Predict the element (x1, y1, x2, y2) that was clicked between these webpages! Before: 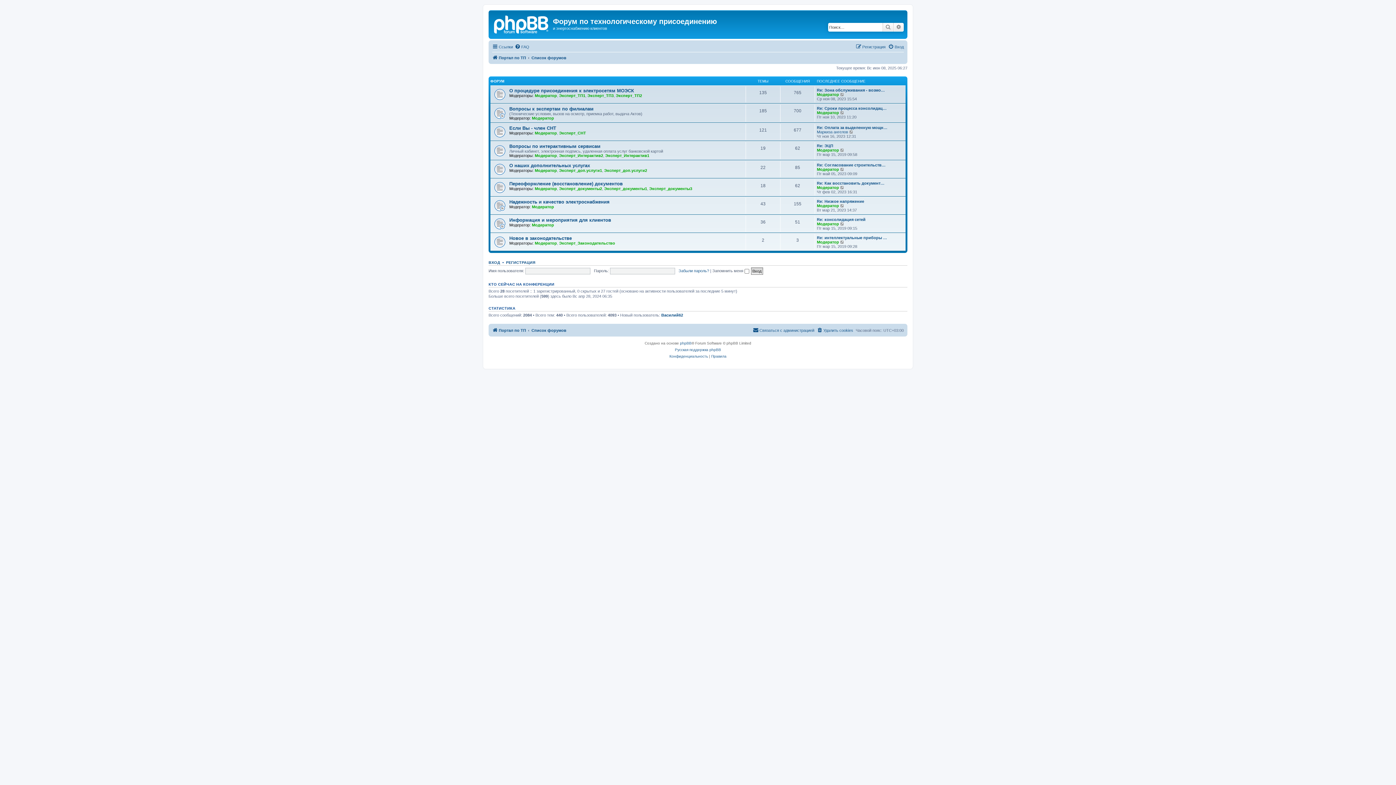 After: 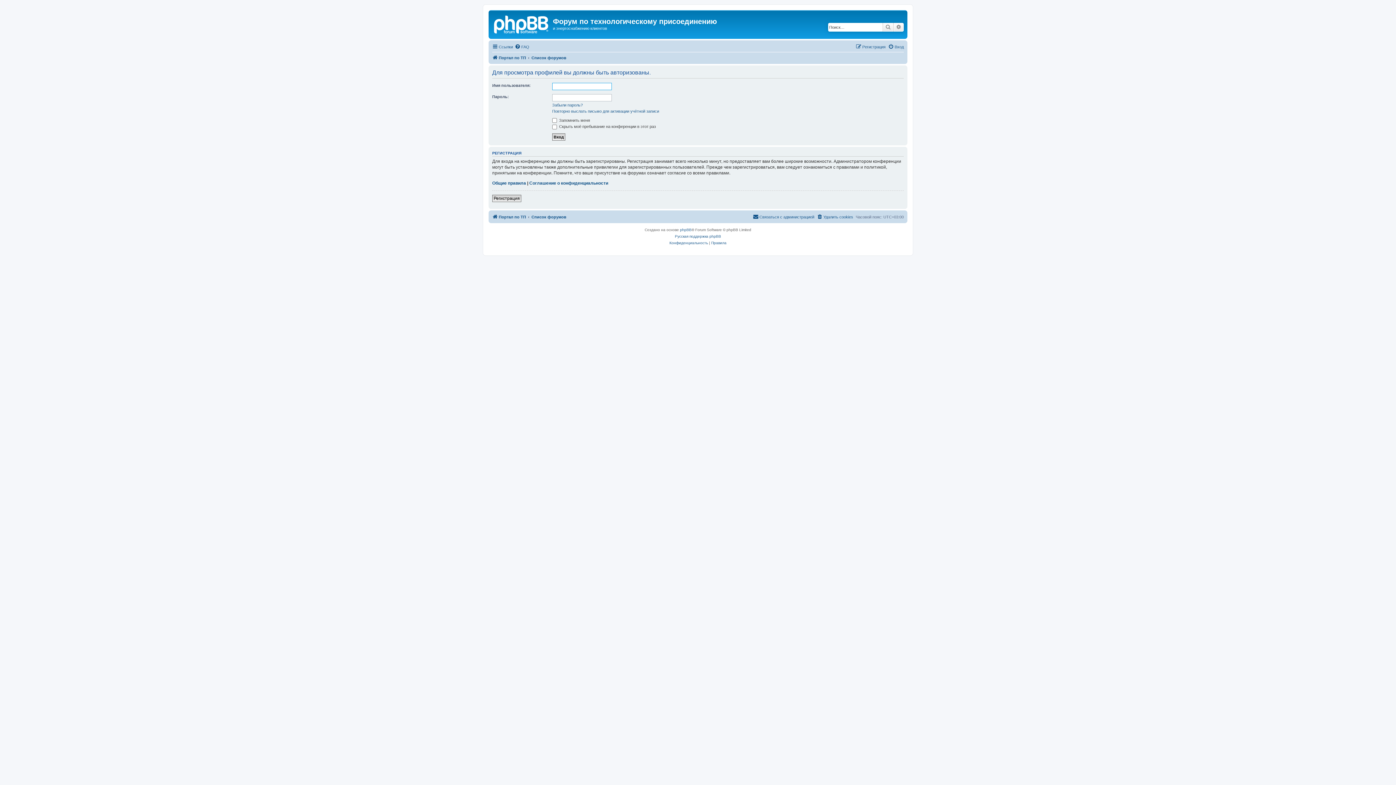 Action: label: Эксперт_Интерактив2 bbox: (559, 153, 603, 157)